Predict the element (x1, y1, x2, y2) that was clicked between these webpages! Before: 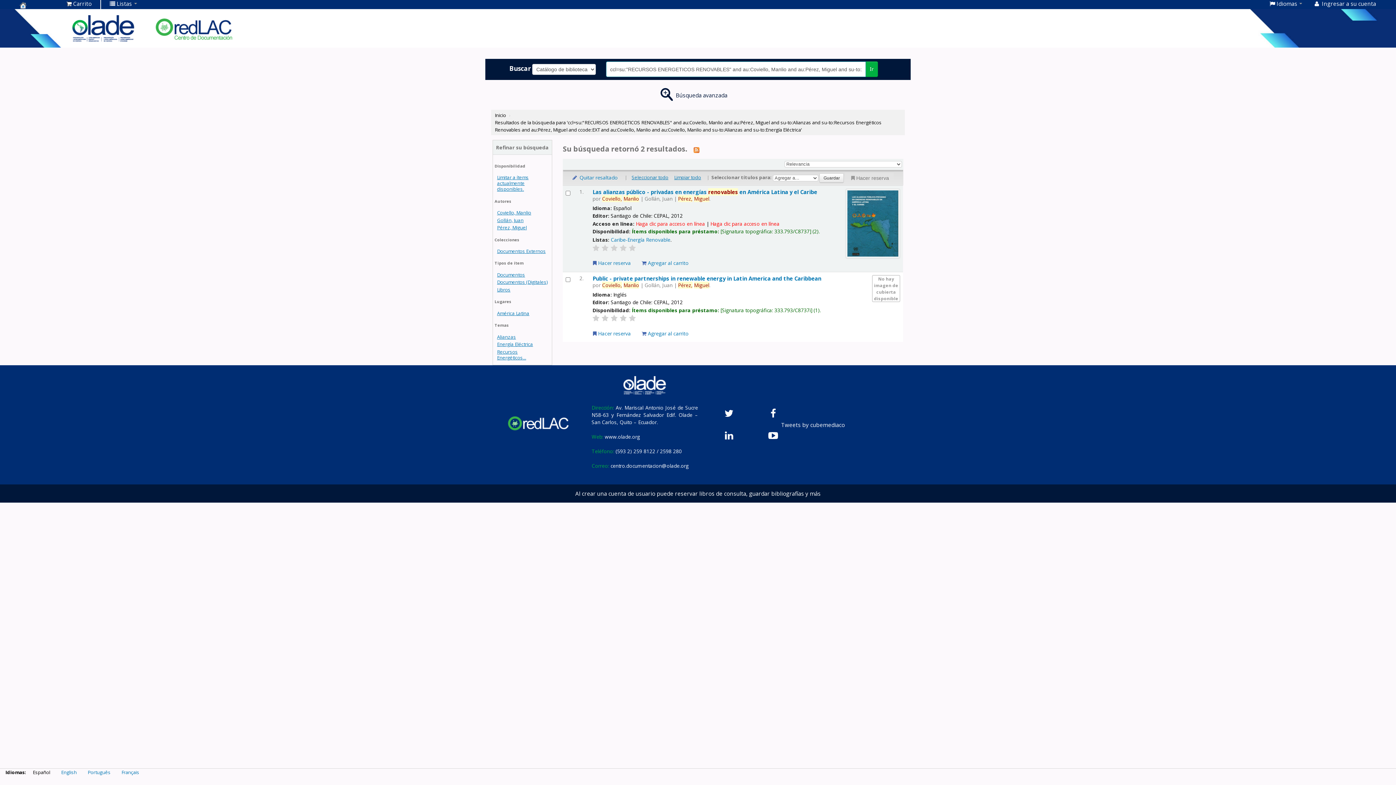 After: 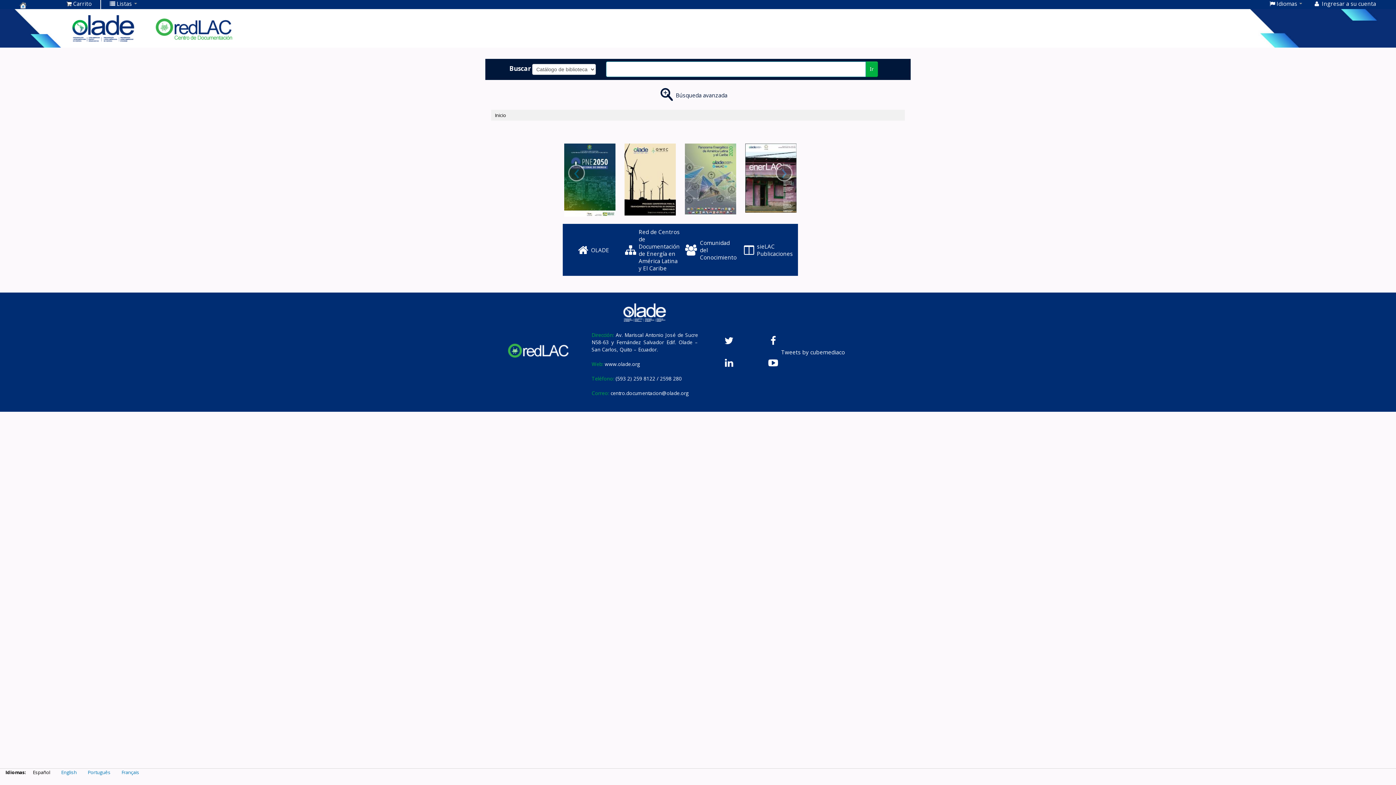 Action: bbox: (19, 1, 56, 8) label: Centro de Documentación OLADE -